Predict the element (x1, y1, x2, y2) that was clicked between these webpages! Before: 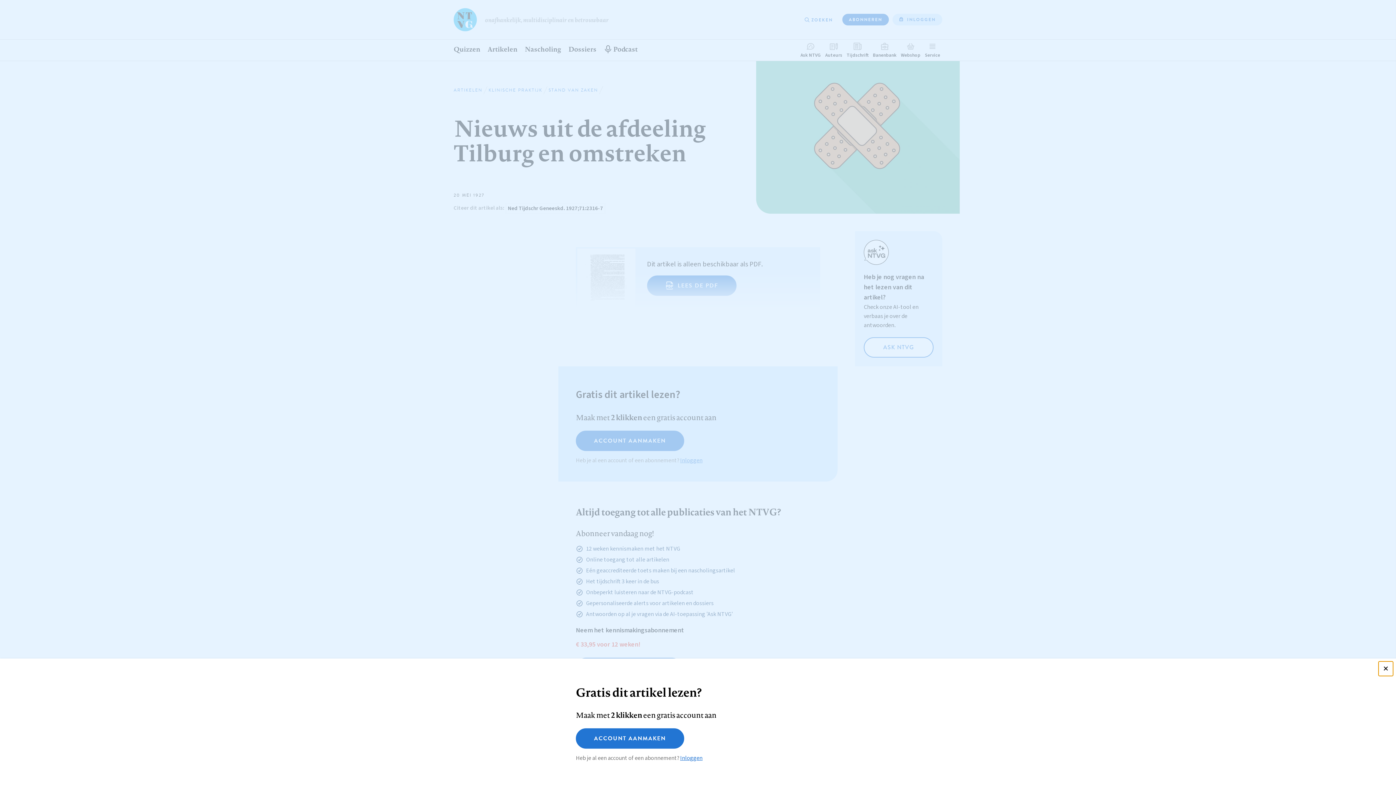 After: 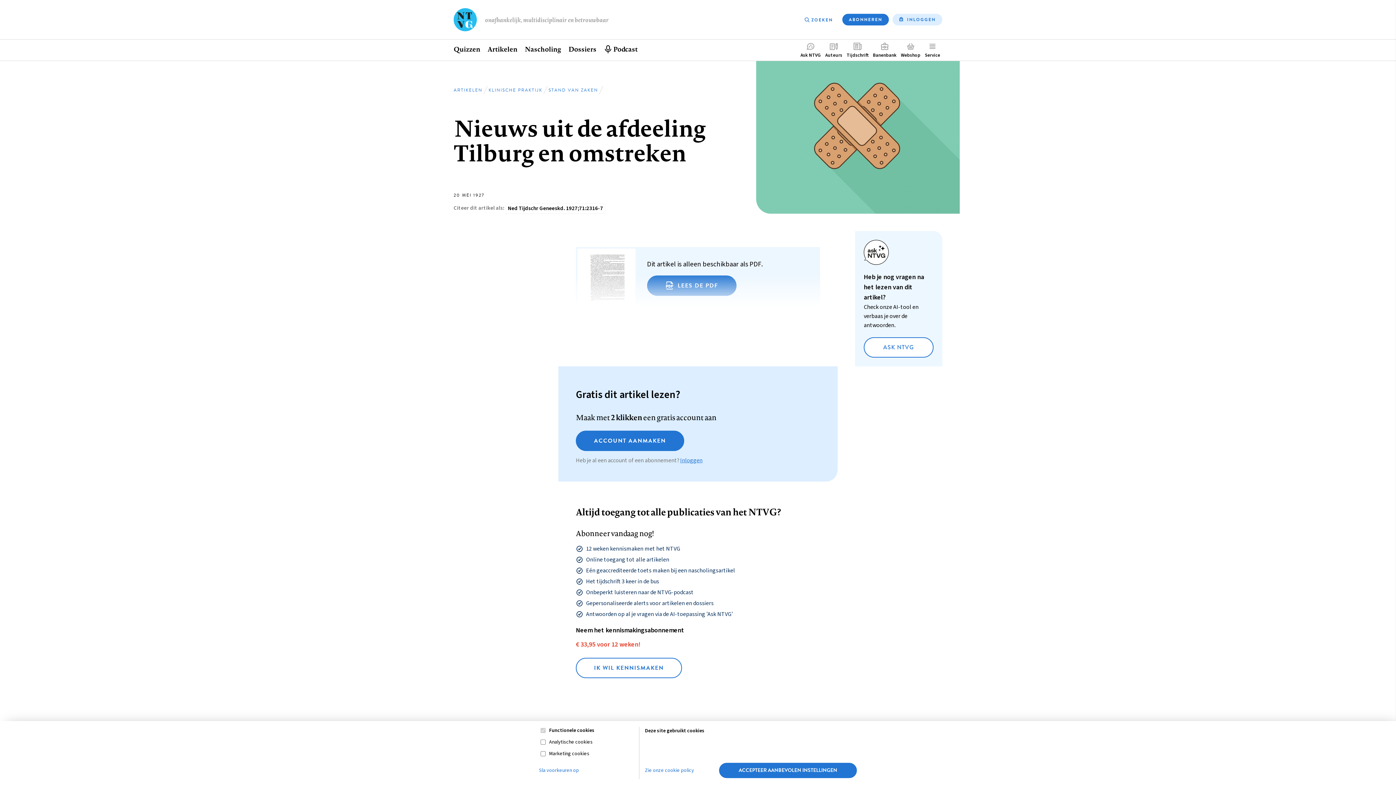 Action: bbox: (1378, 661, 1393, 676)